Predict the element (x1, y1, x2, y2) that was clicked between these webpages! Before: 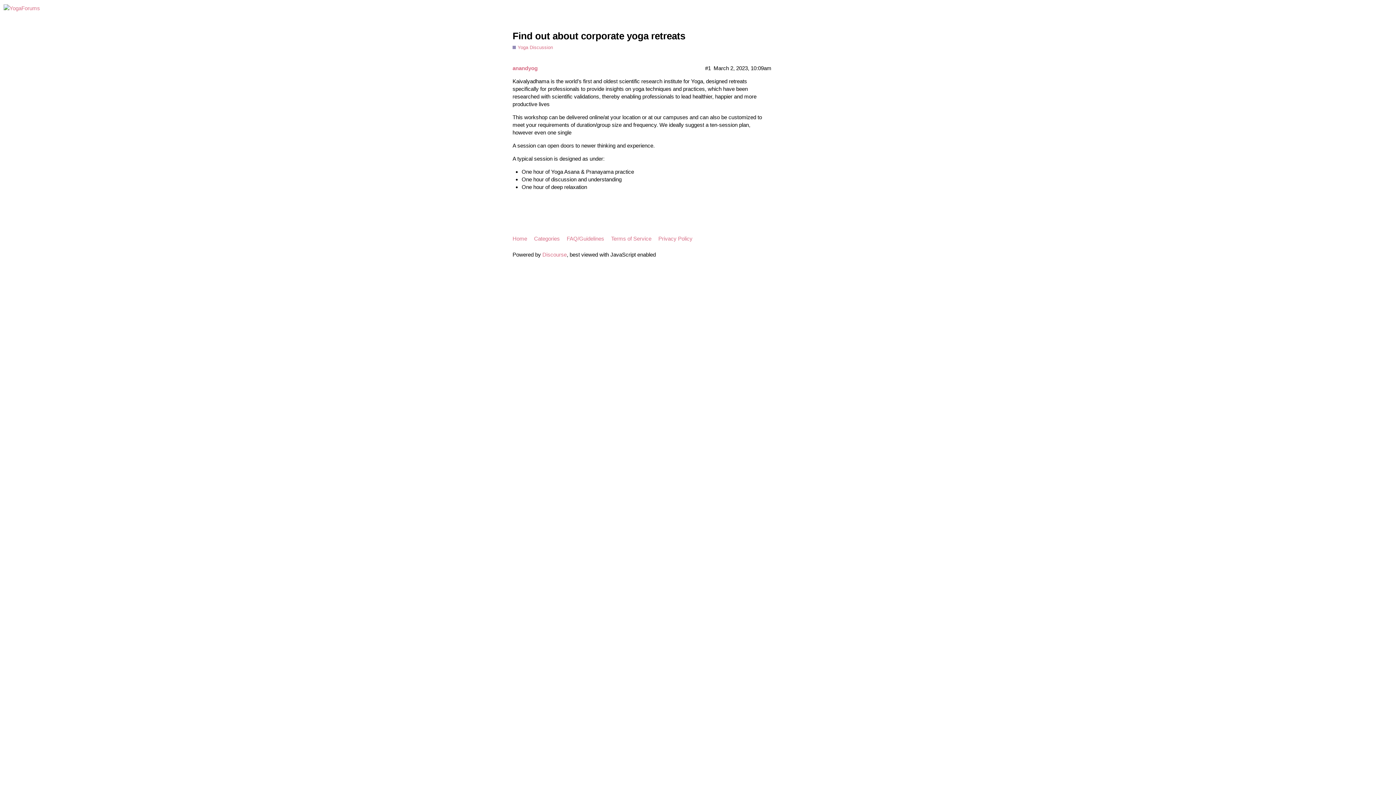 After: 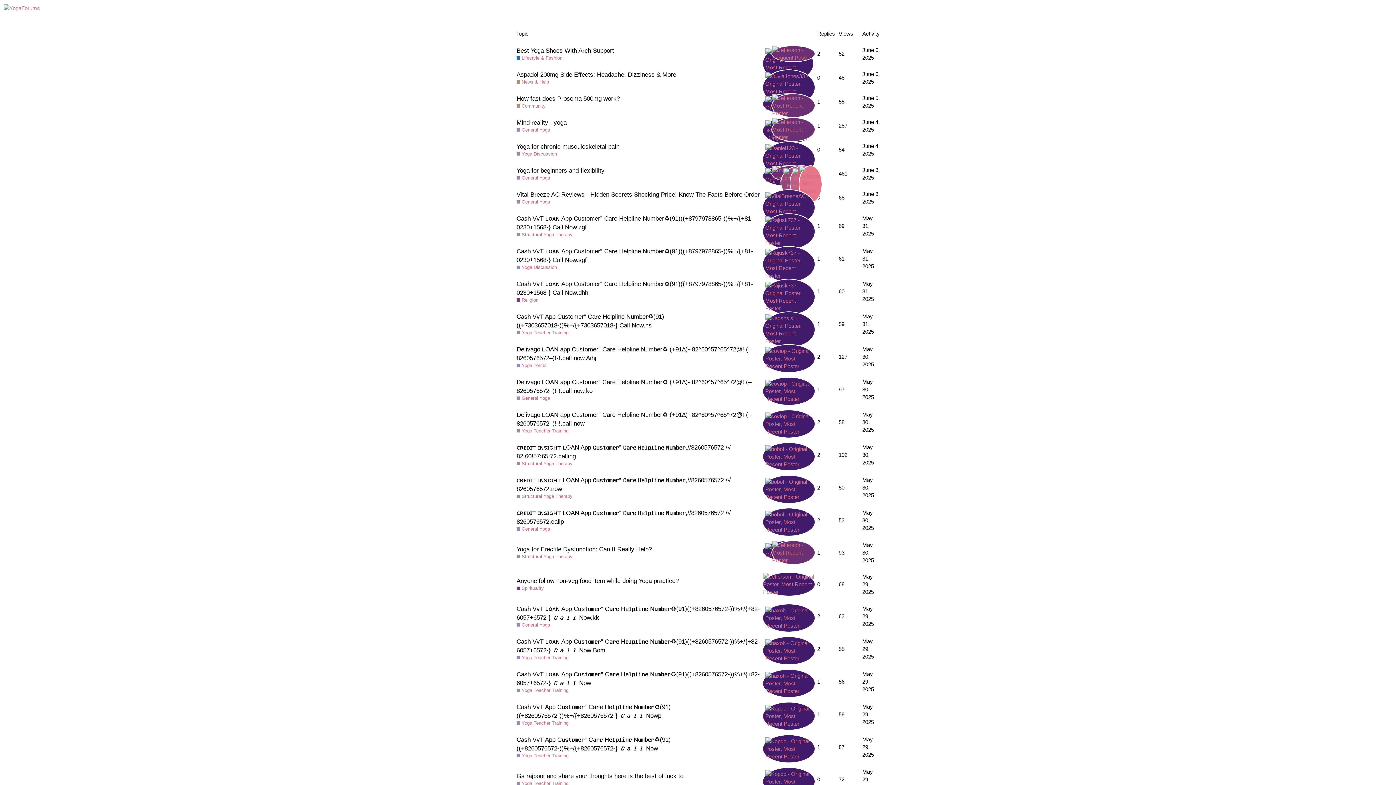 Action: bbox: (3, 4, 40, 10)